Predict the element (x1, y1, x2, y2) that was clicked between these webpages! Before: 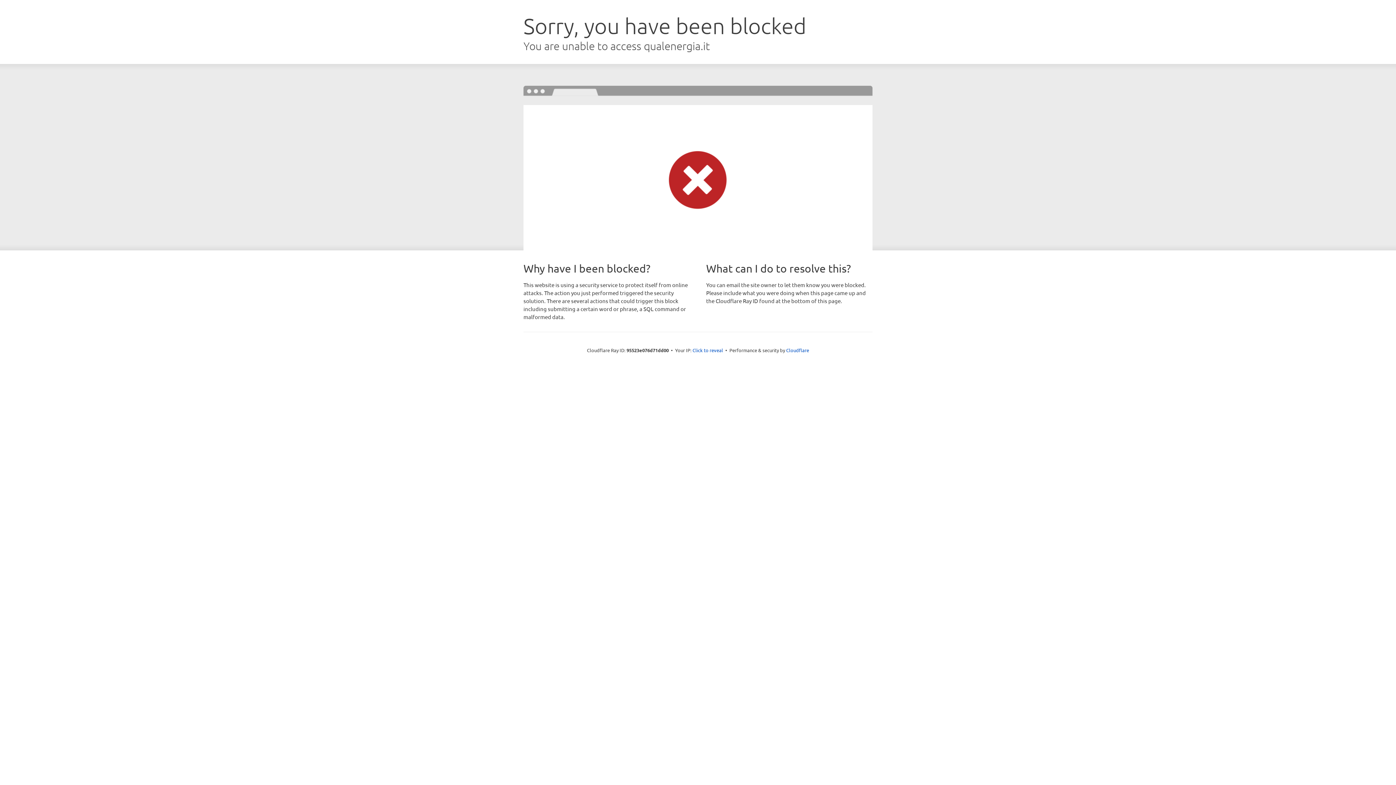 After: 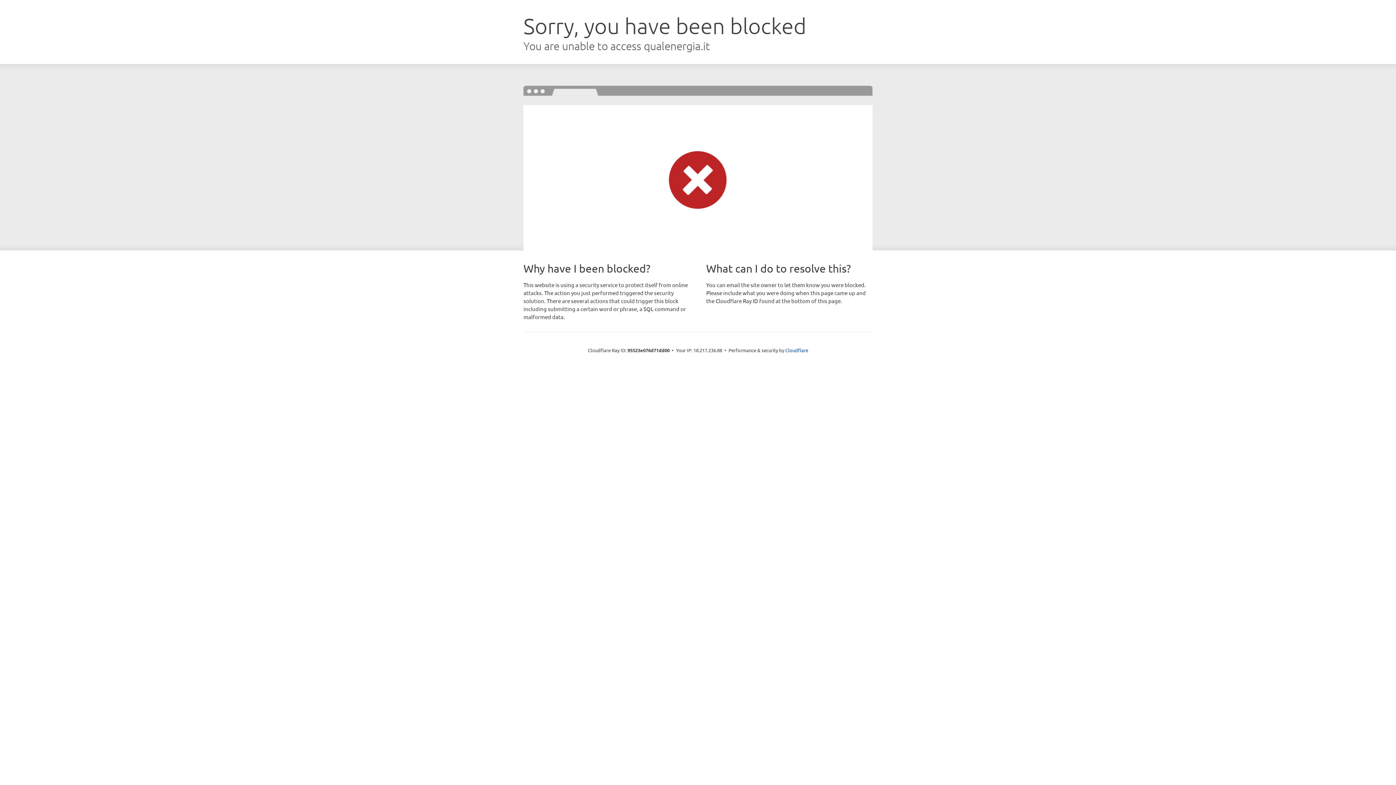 Action: bbox: (692, 346, 723, 353) label: Click to reveal